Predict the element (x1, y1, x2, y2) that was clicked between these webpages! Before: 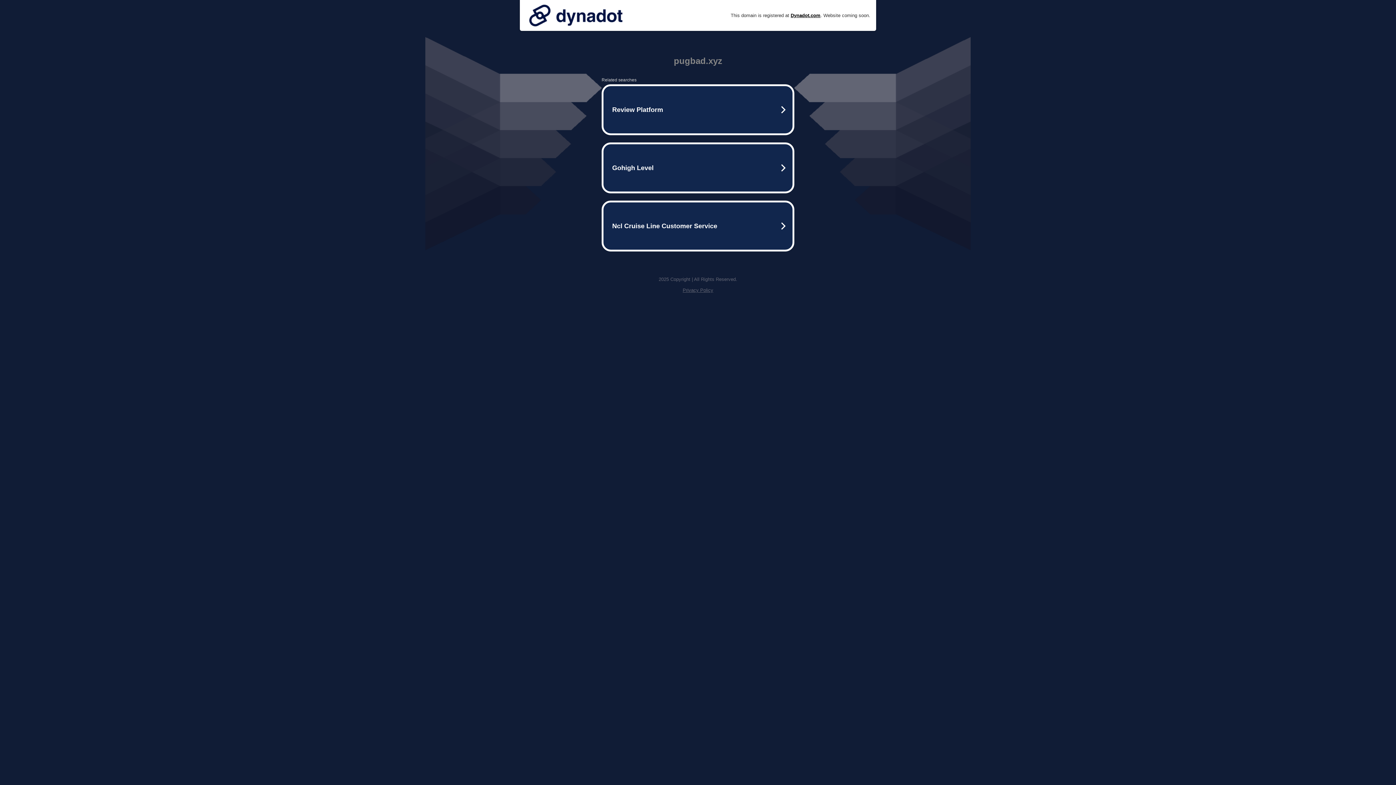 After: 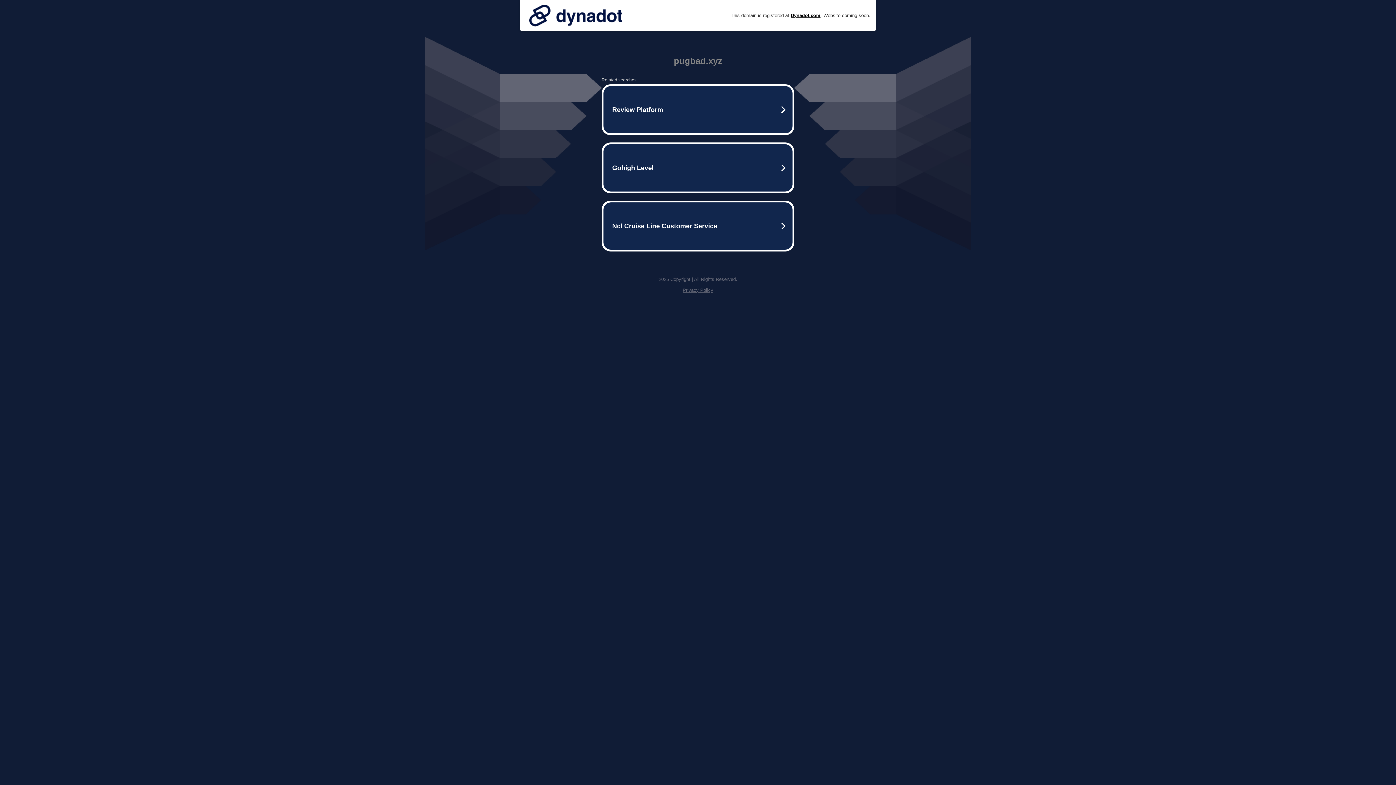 Action: bbox: (525, 0, 626, 30)